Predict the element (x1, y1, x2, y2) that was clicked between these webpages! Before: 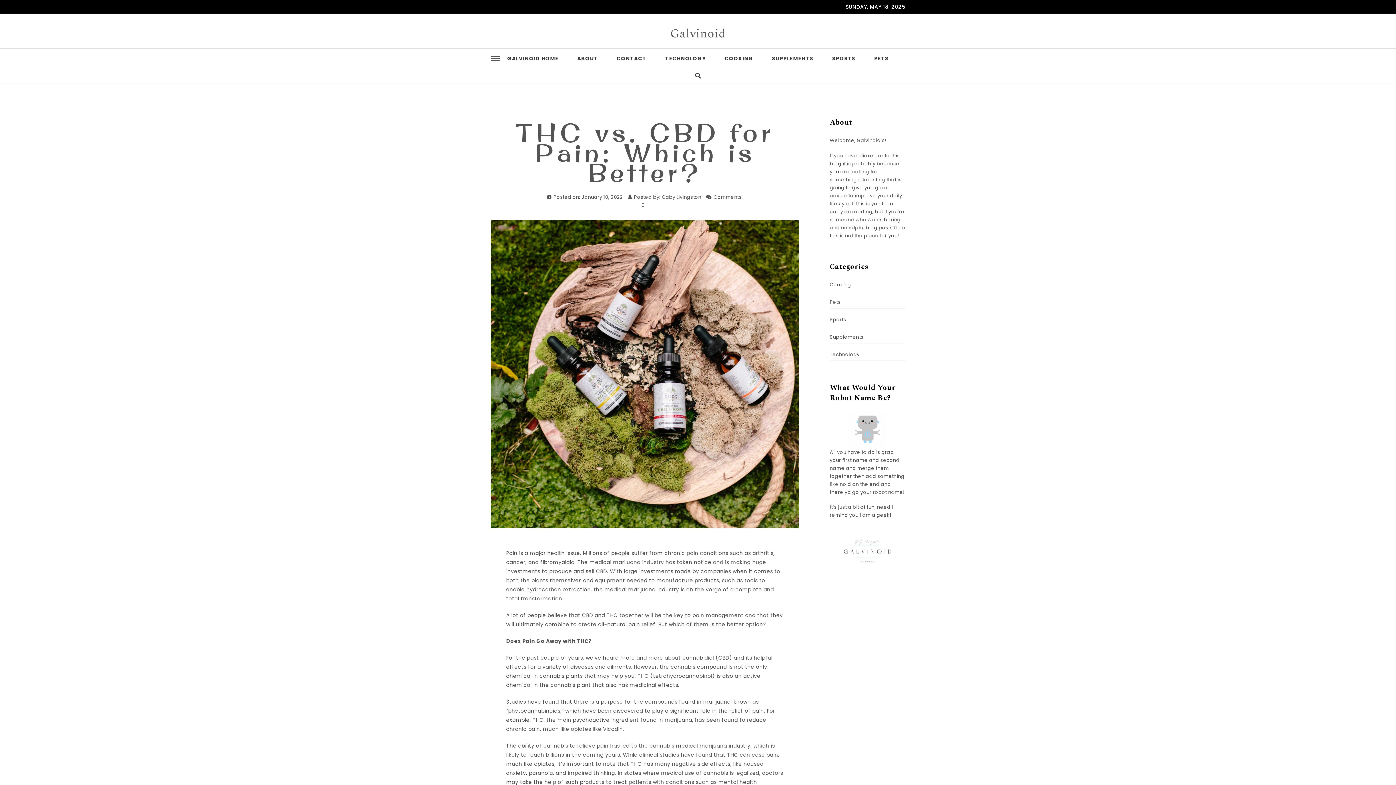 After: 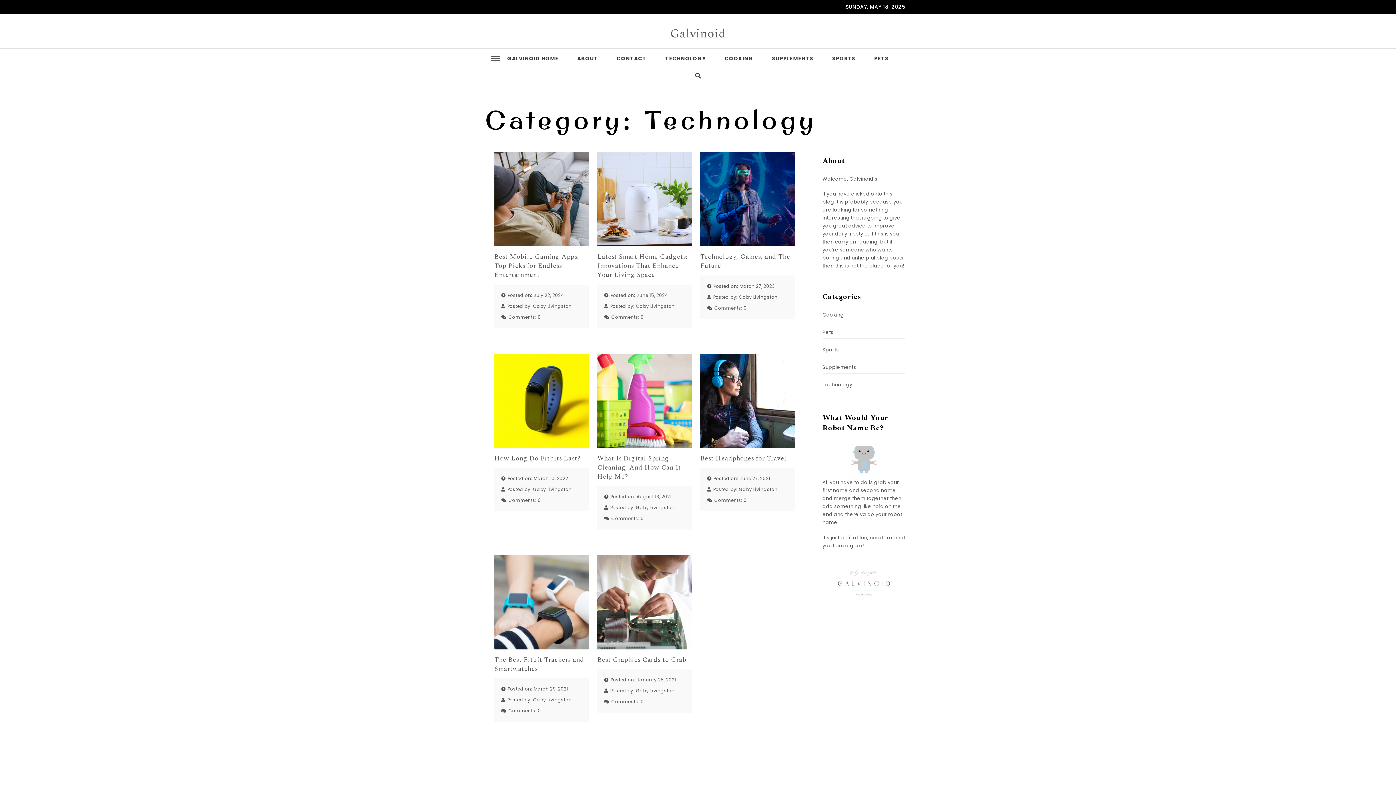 Action: bbox: (830, 350, 859, 358) label: Technology